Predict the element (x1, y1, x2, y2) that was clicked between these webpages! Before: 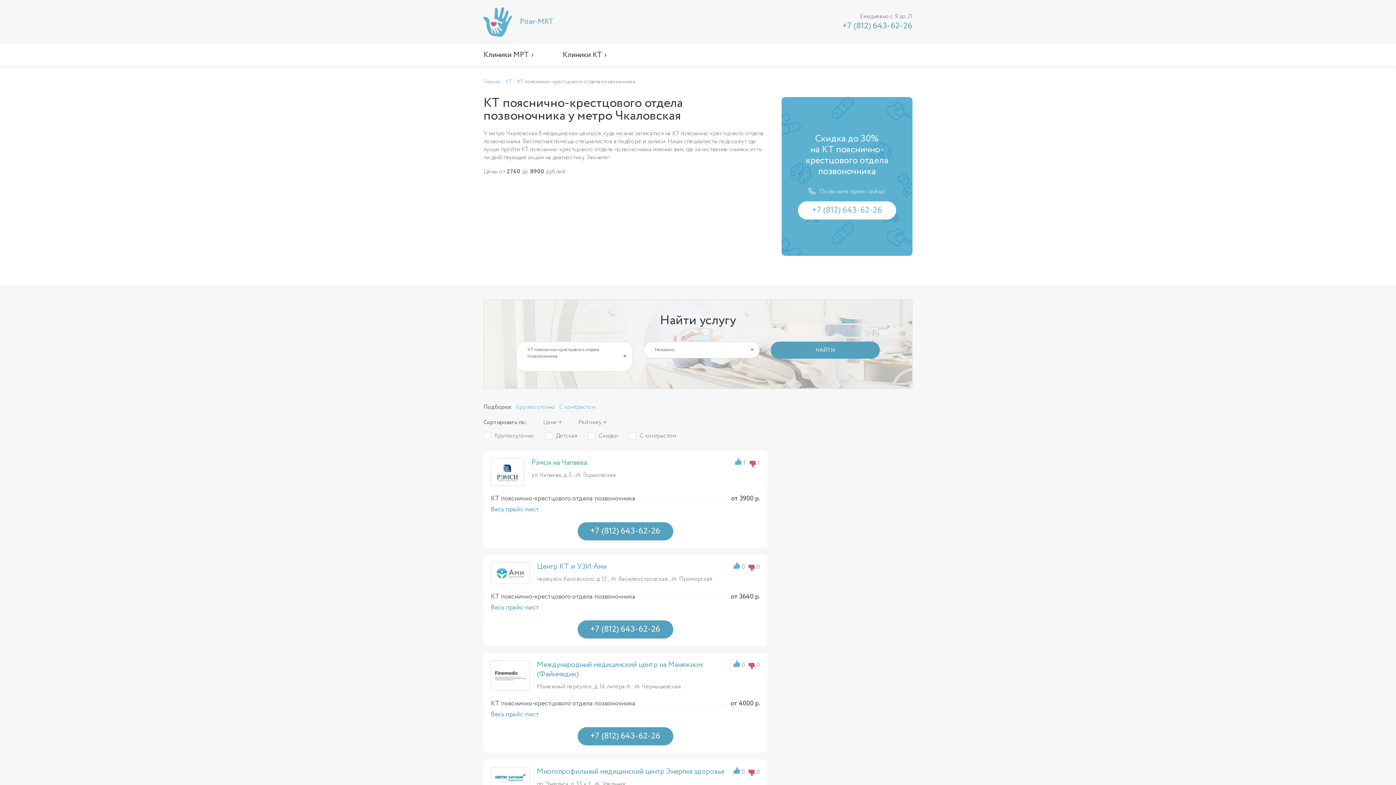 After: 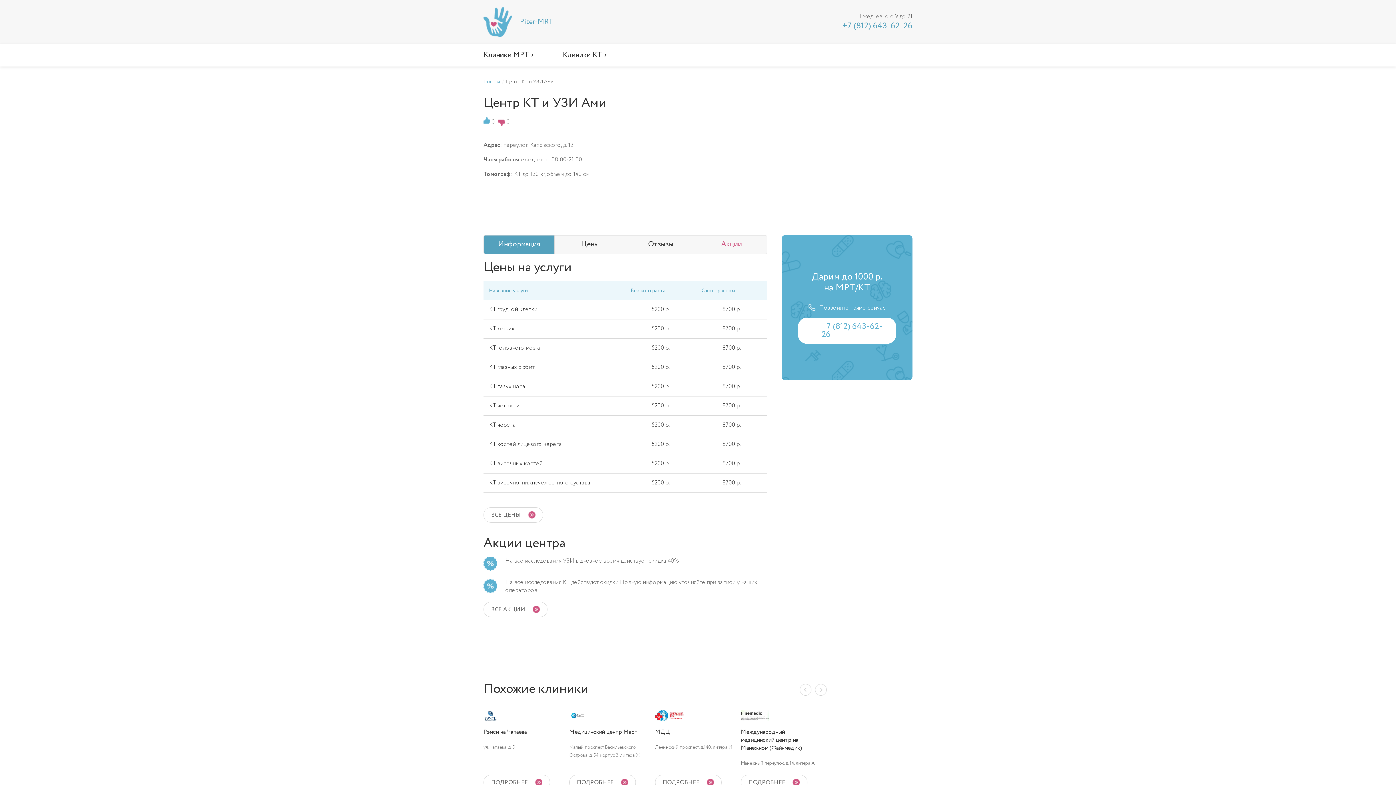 Action: label: Центр КТ и УЗИ Ами bbox: (537, 562, 726, 571)